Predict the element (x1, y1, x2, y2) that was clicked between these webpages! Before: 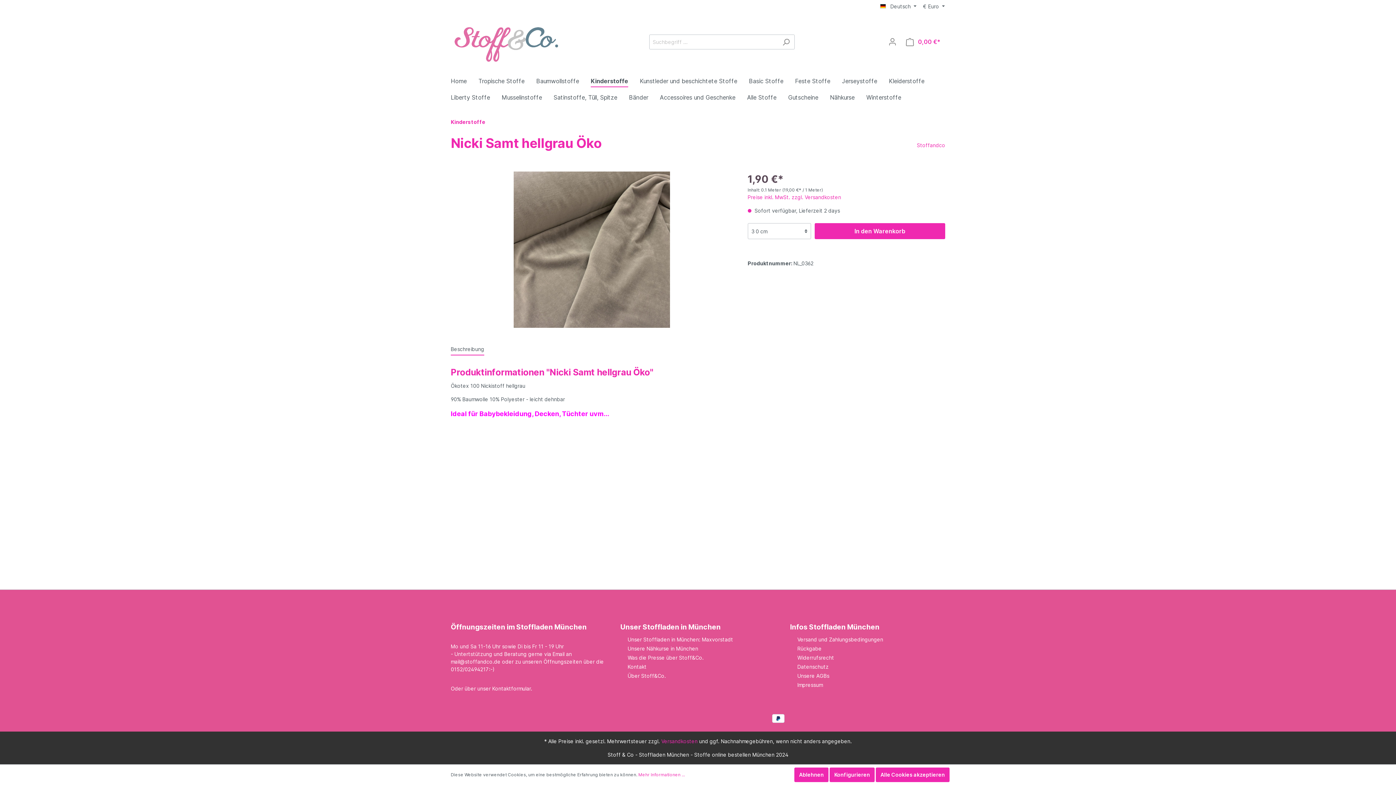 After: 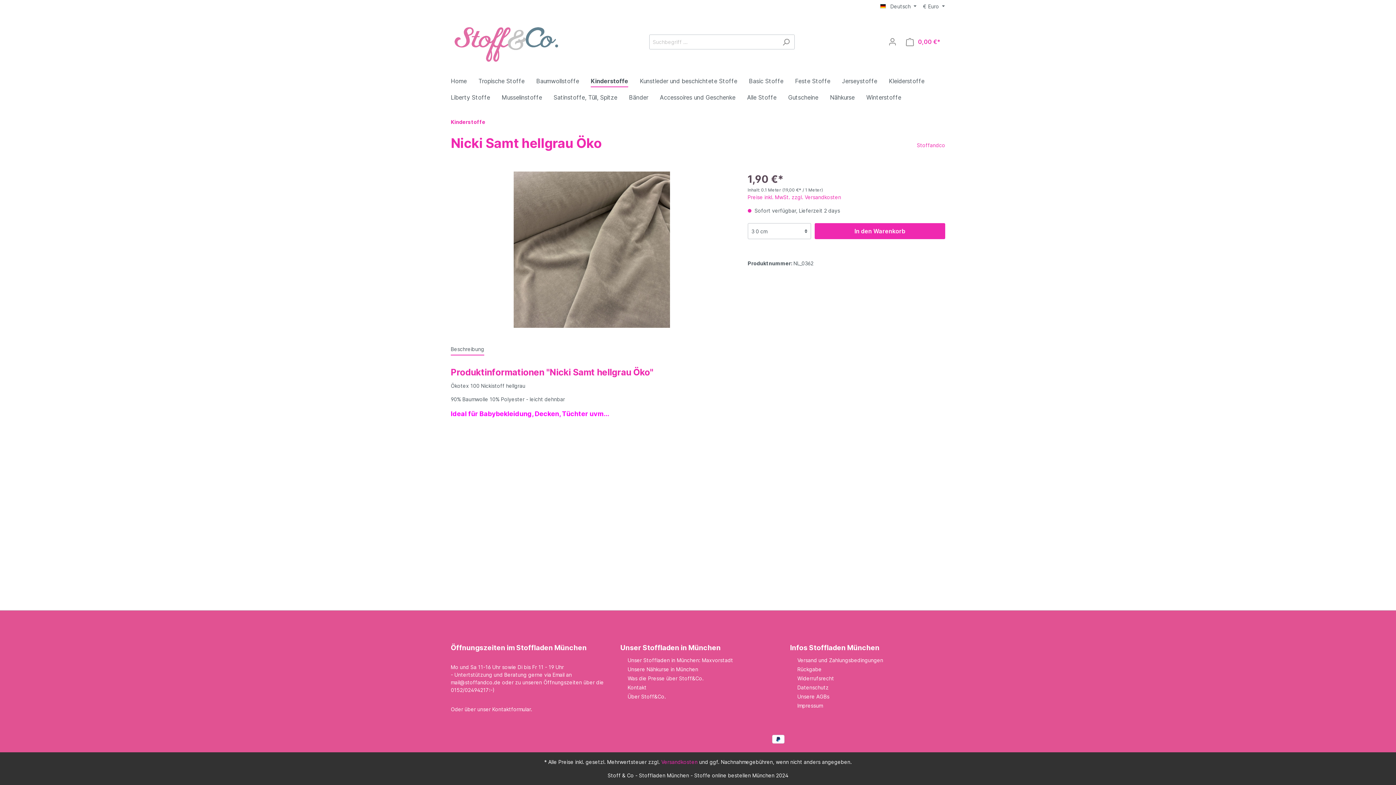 Action: label: Ablehnen bbox: (794, 768, 828, 782)